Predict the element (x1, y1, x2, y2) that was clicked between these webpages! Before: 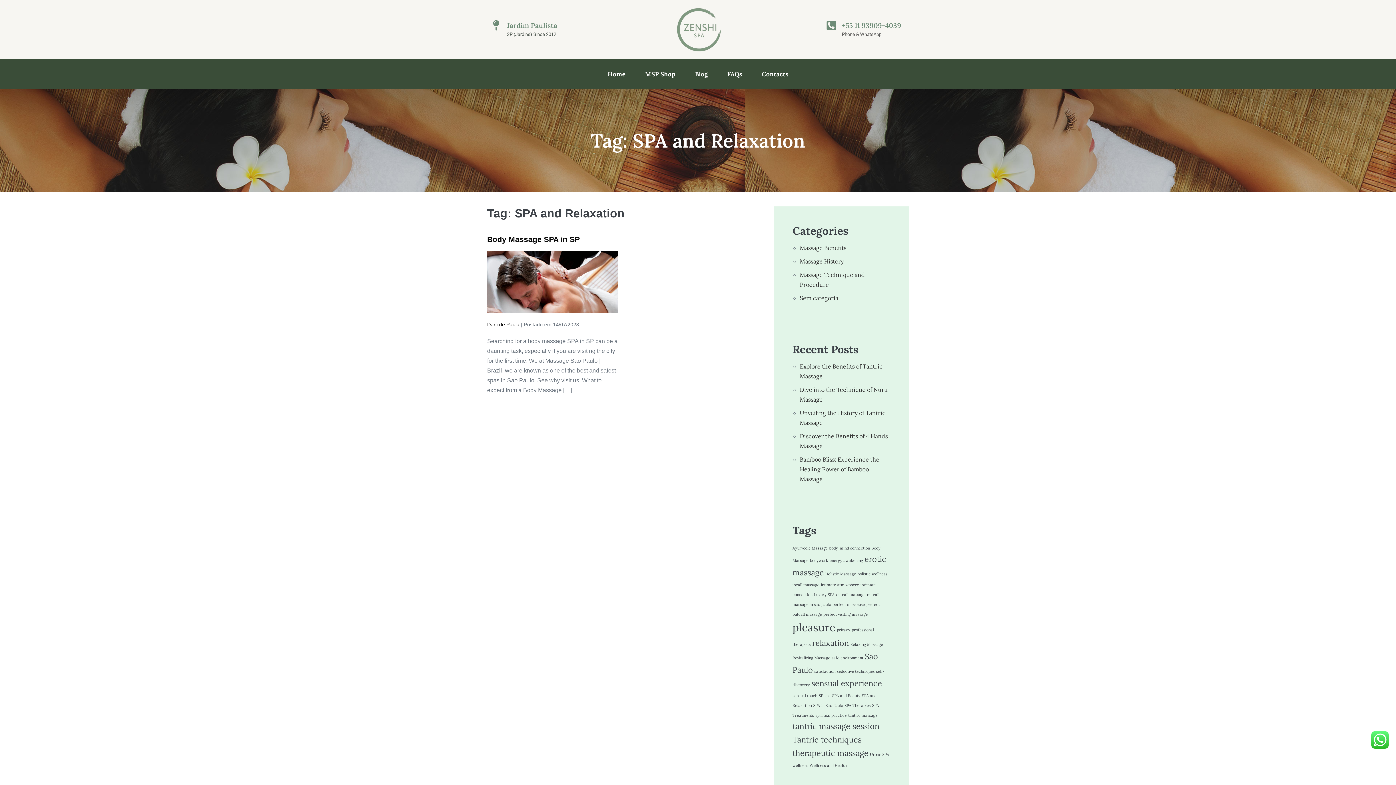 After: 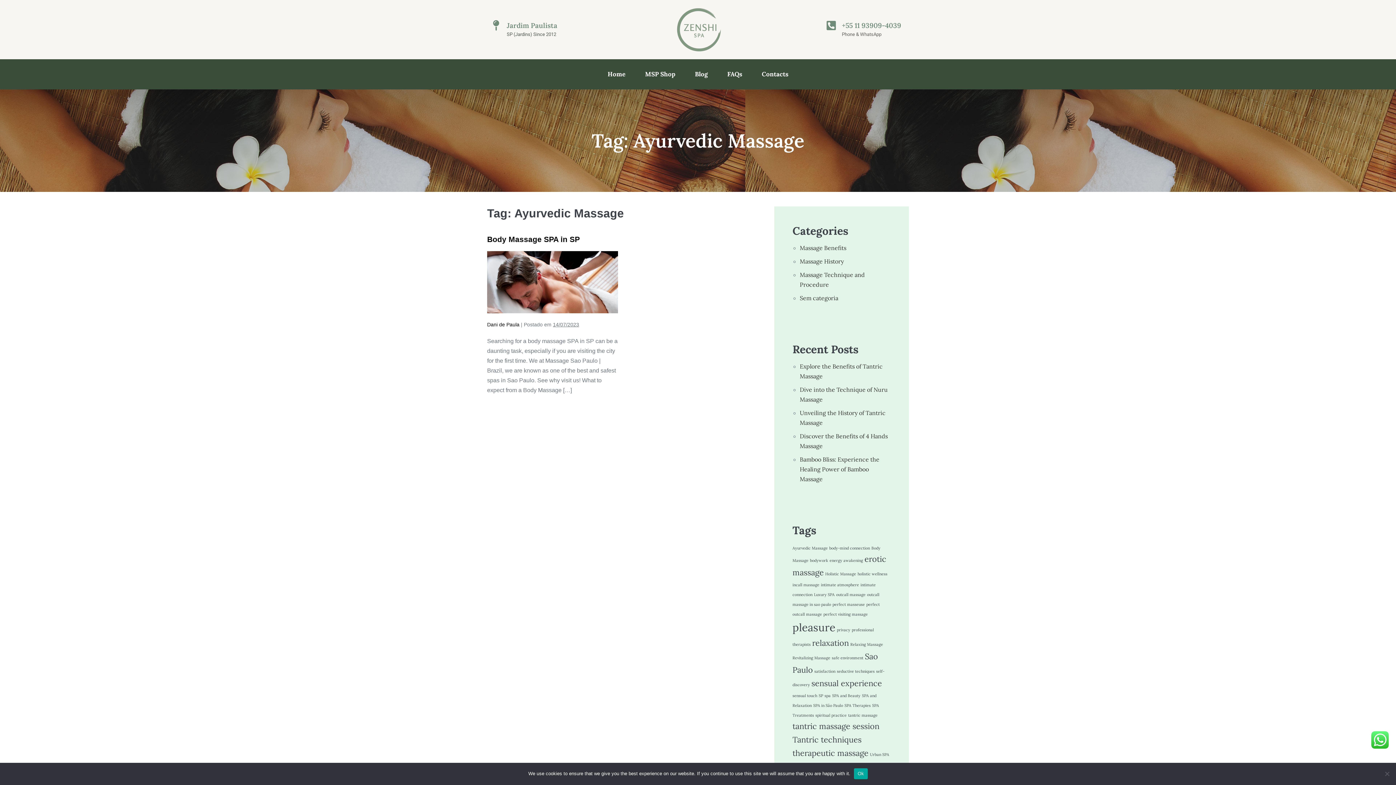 Action: label: Ayurvedic Massage (1 item) bbox: (792, 545, 827, 551)